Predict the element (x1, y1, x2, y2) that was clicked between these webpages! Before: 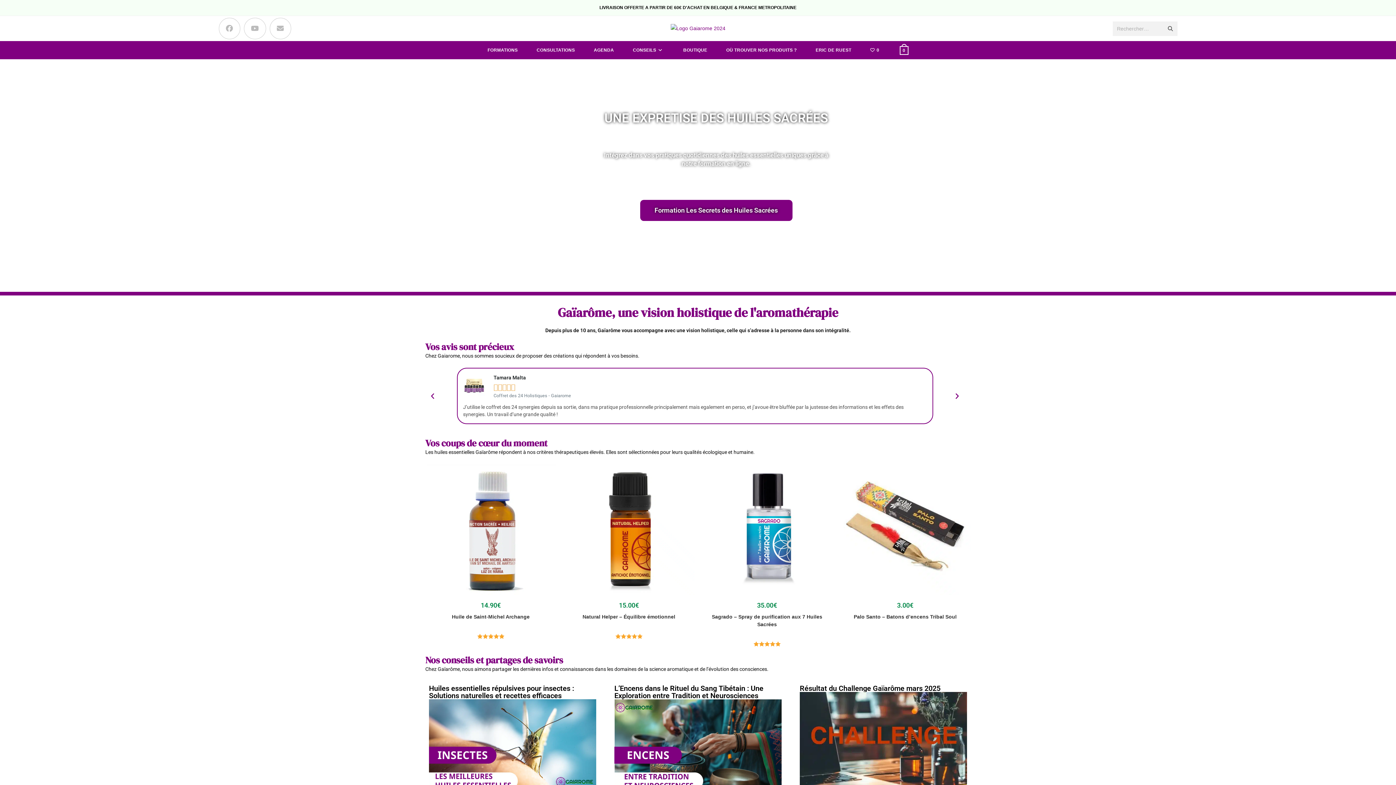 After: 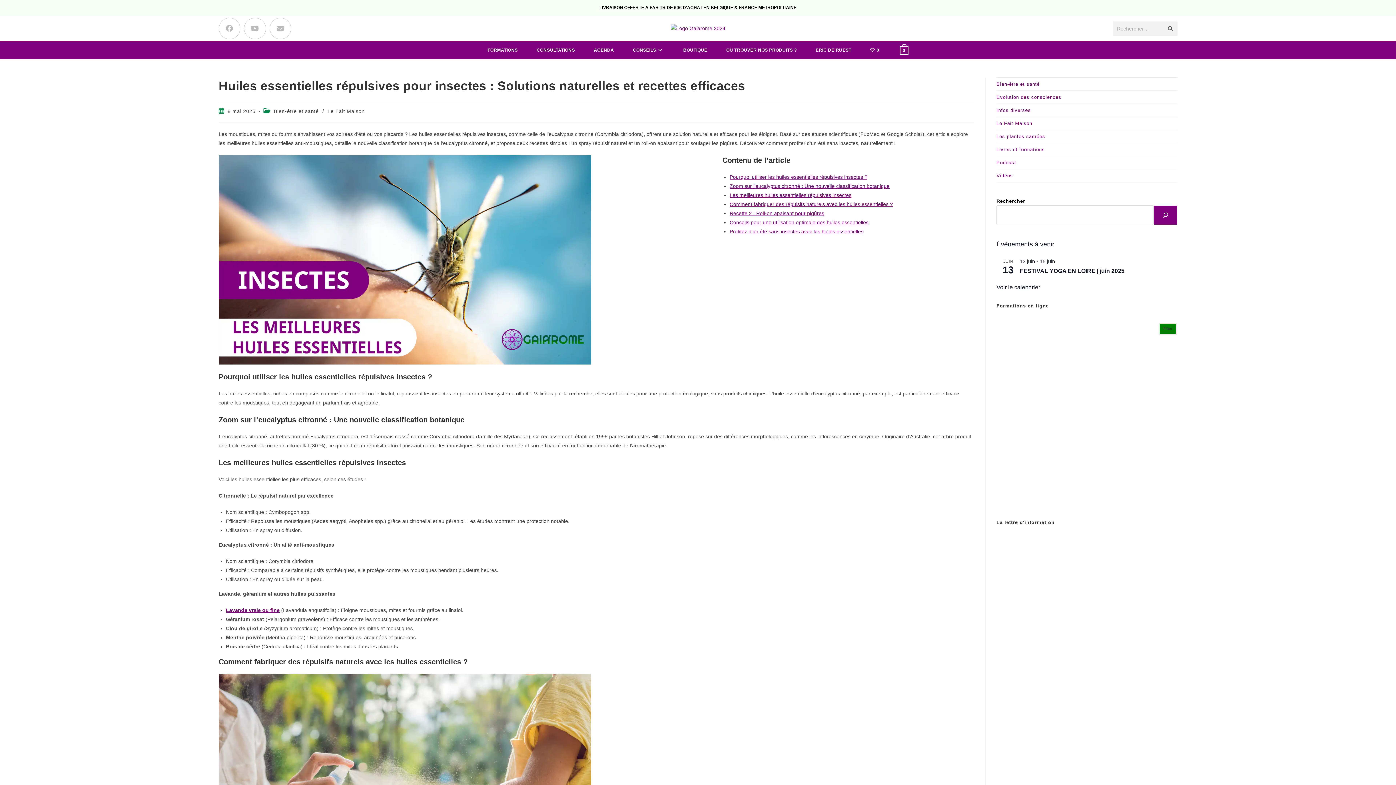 Action: label: Huiles essentielles répulsives pour insectes : Solutions naturelles et recettes efficaces bbox: (429, 684, 574, 700)